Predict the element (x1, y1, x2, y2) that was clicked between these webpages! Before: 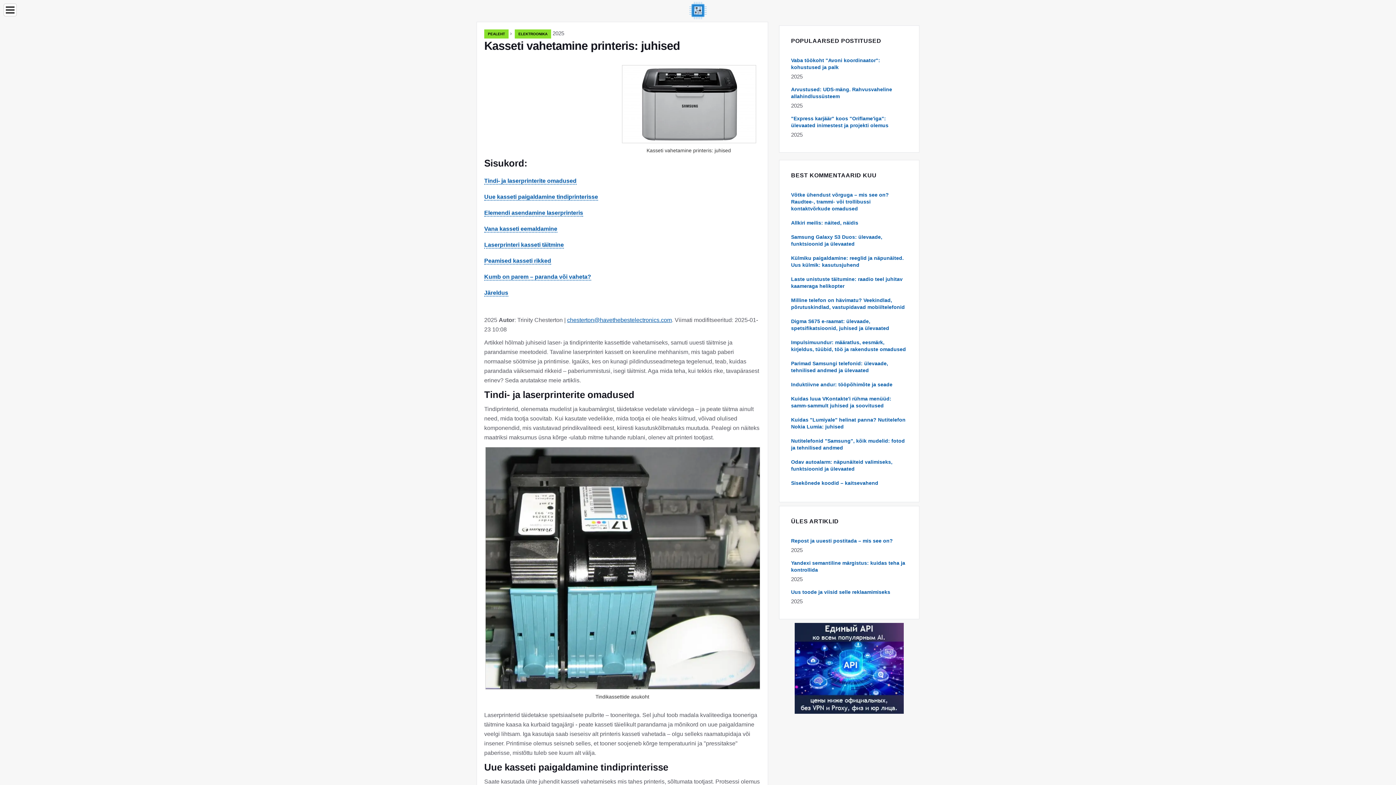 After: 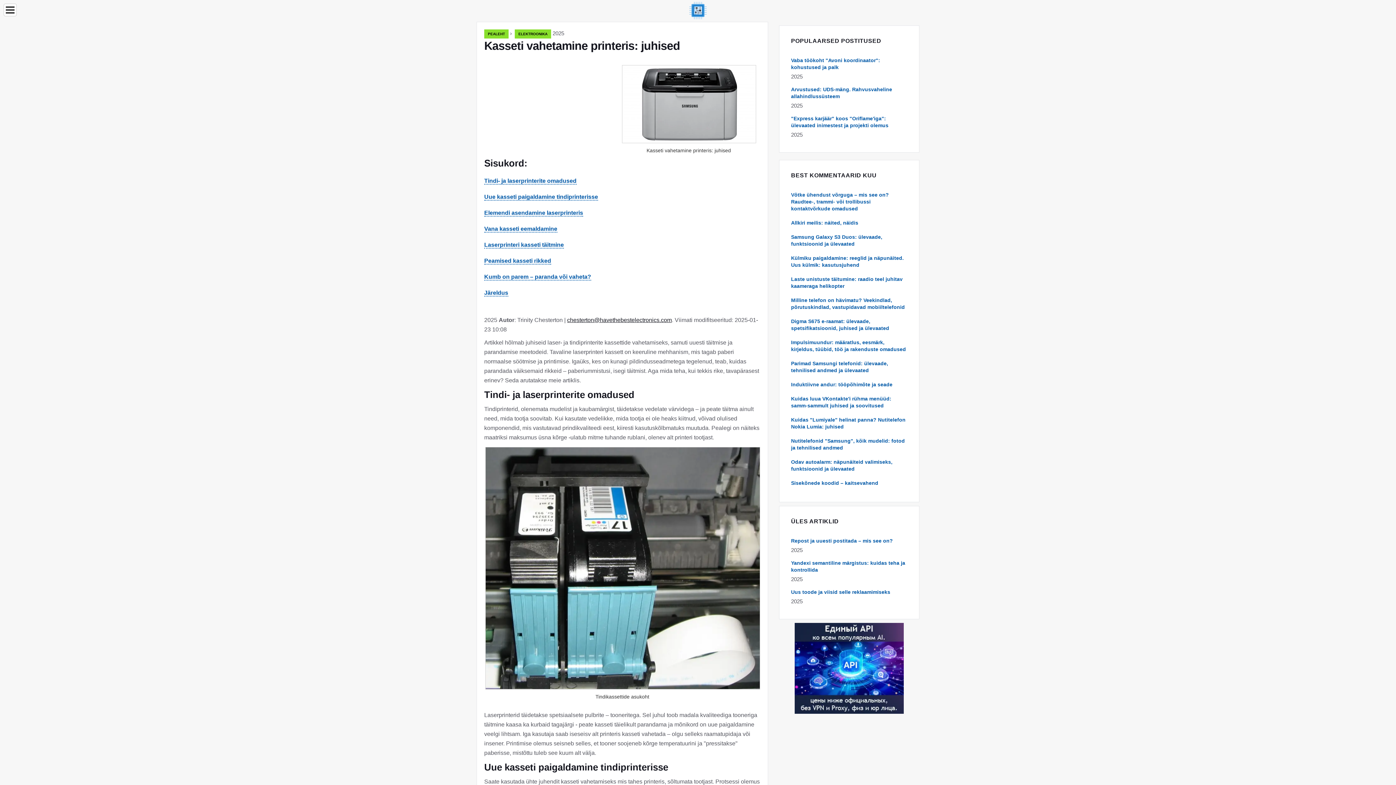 Action: label: chesterton@havethebestelectronics.com bbox: (567, 317, 672, 323)